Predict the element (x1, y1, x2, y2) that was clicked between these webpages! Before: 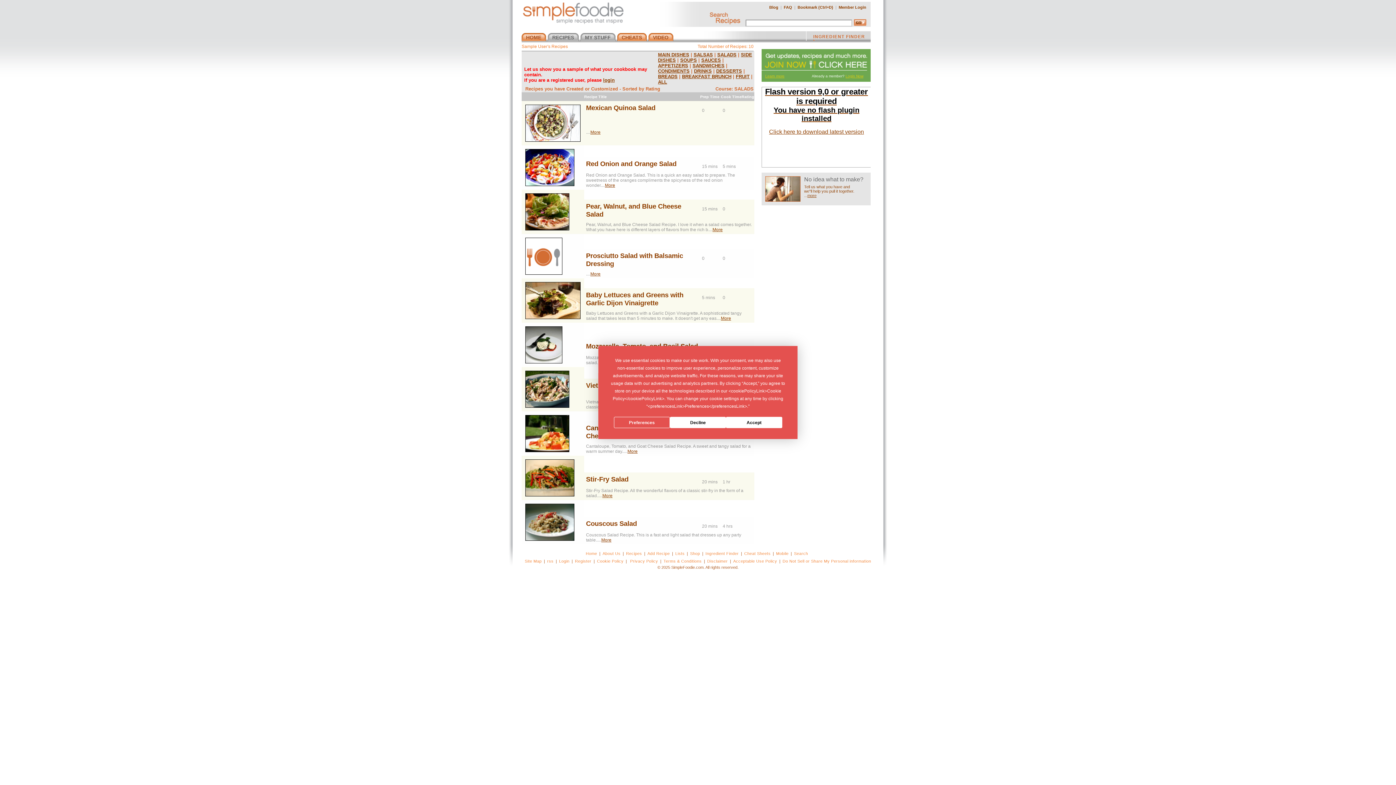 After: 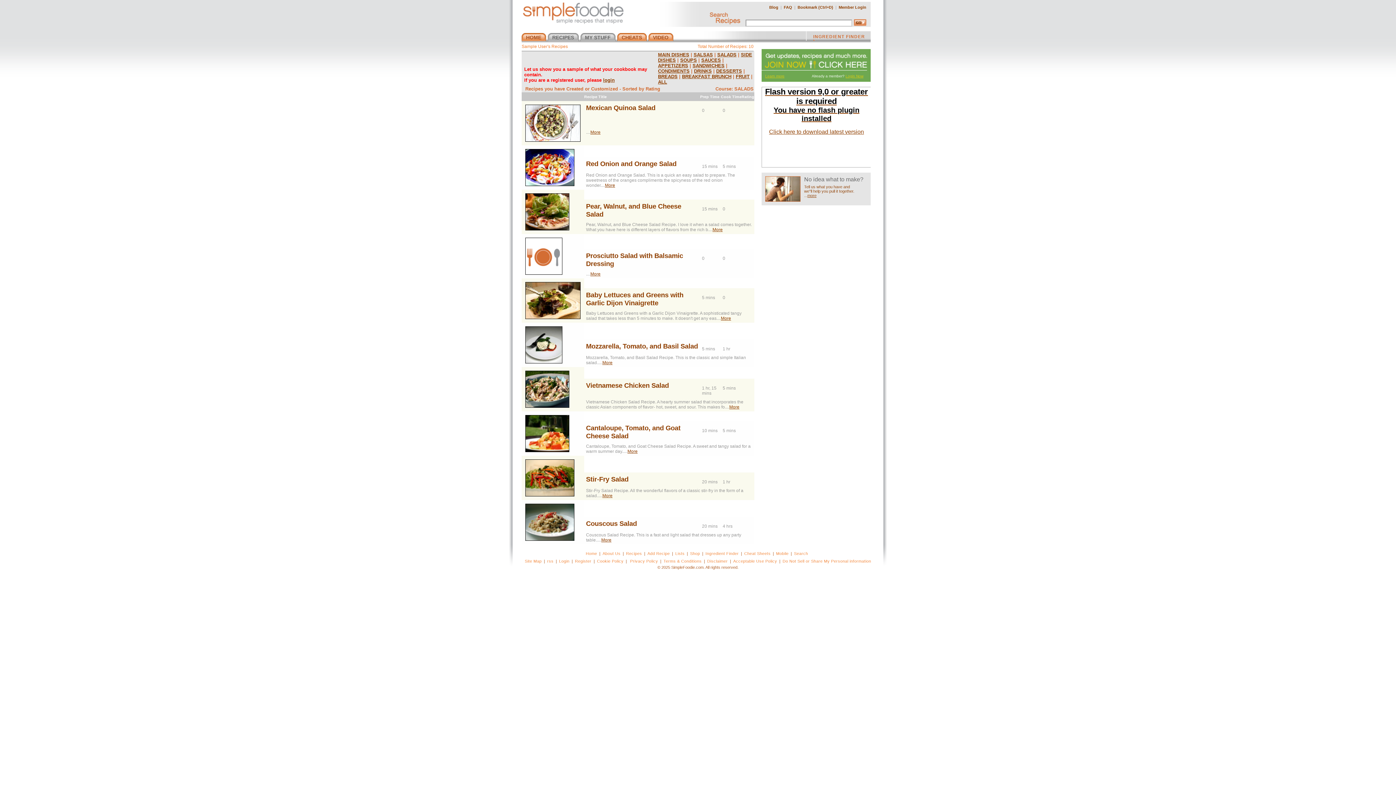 Action: bbox: (726, 417, 782, 428) label: Accept